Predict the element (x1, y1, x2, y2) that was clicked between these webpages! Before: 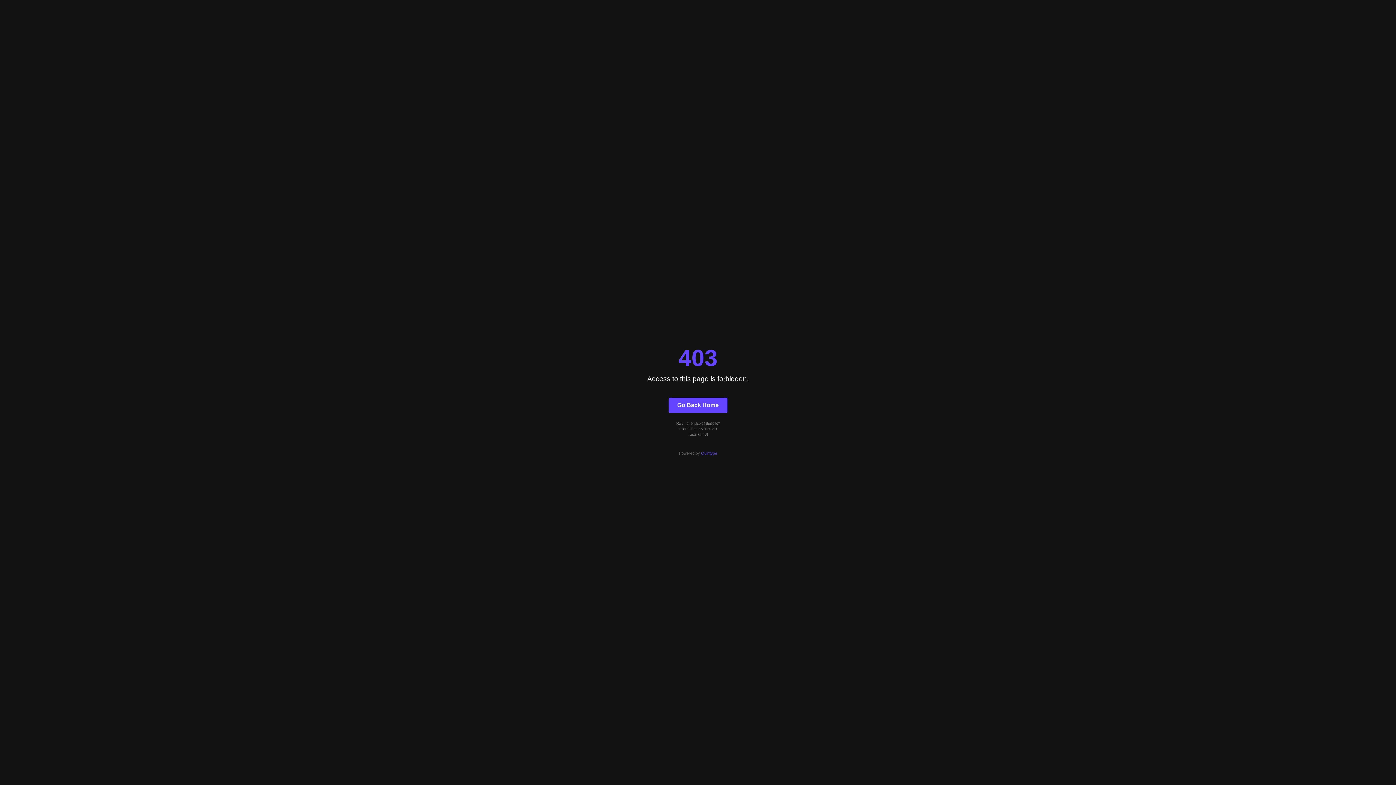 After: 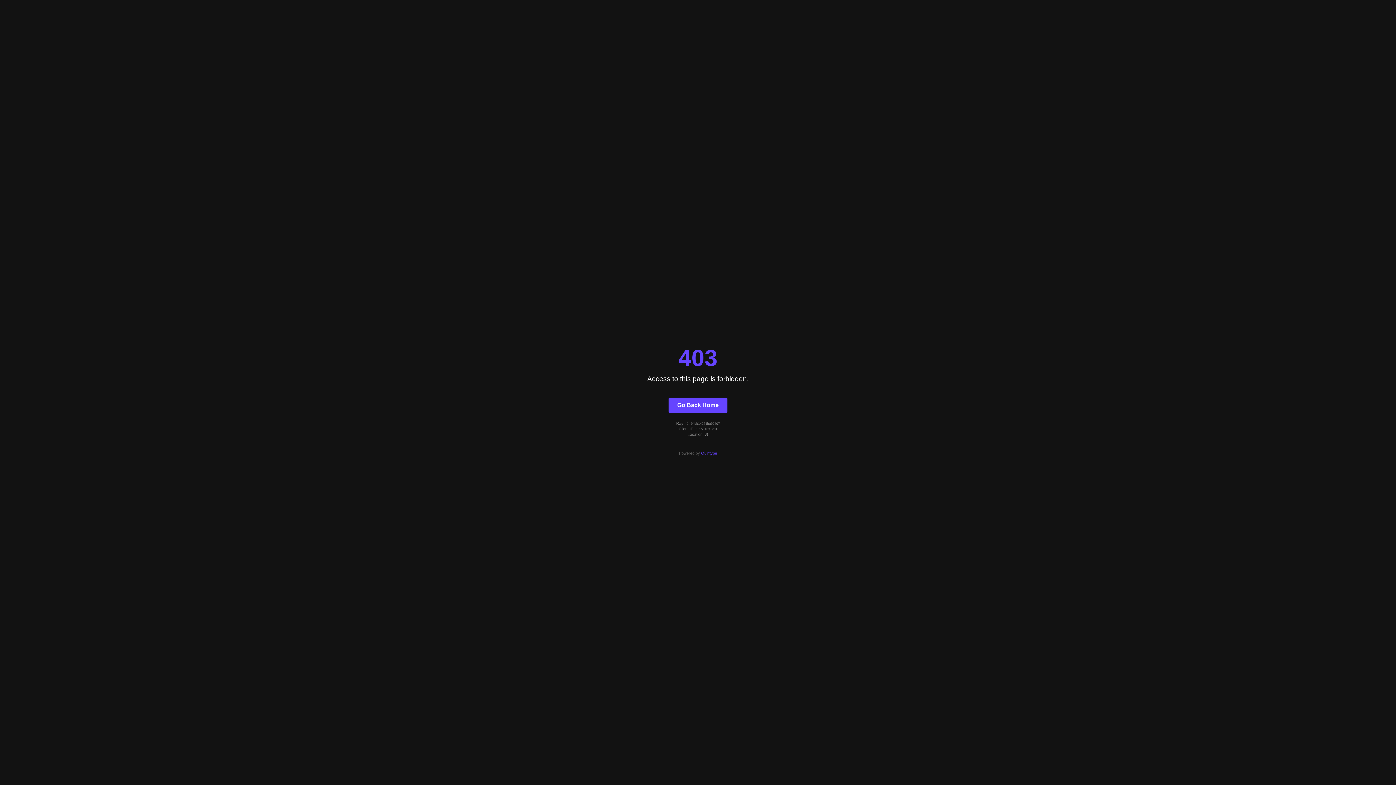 Action: label: Quintype bbox: (701, 451, 717, 455)